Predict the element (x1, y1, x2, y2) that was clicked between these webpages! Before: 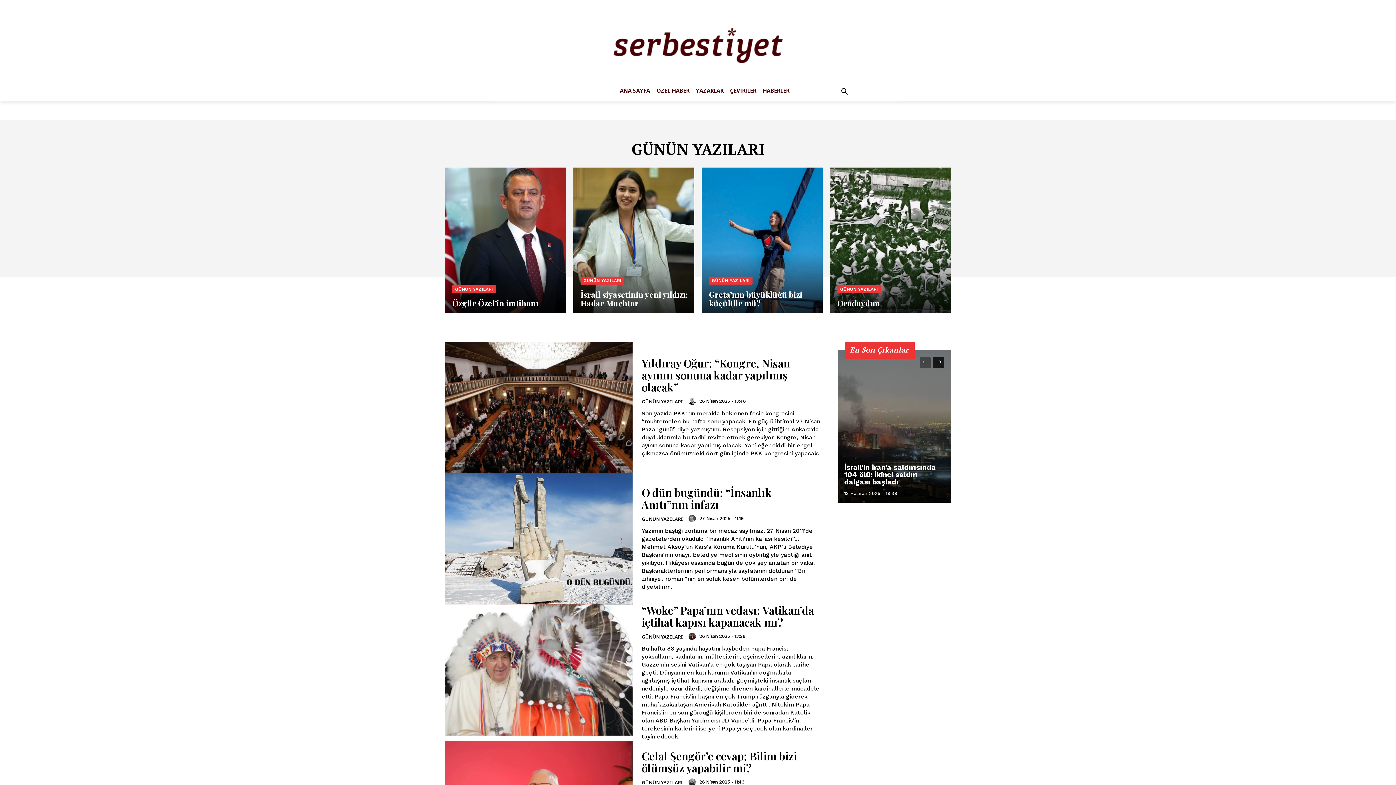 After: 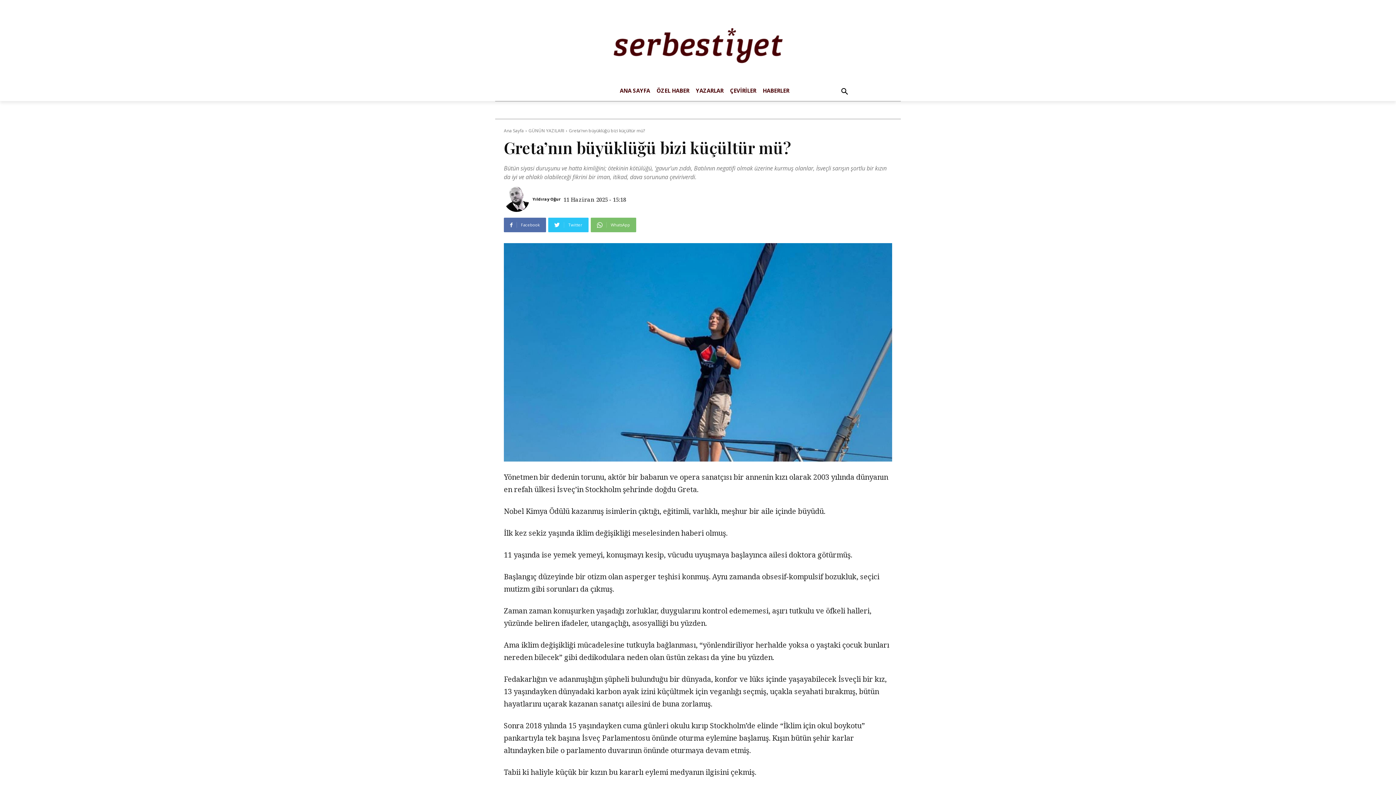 Action: bbox: (701, 167, 822, 312)